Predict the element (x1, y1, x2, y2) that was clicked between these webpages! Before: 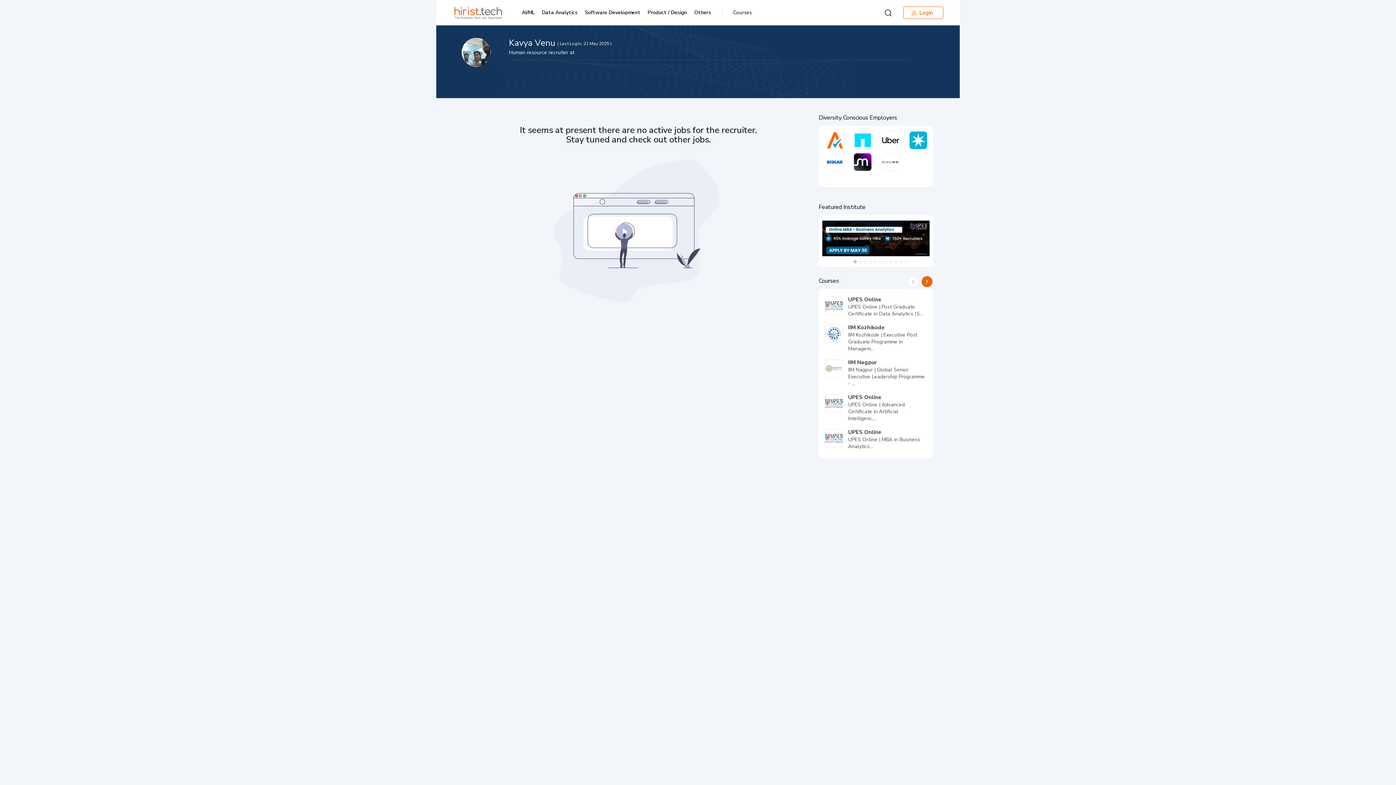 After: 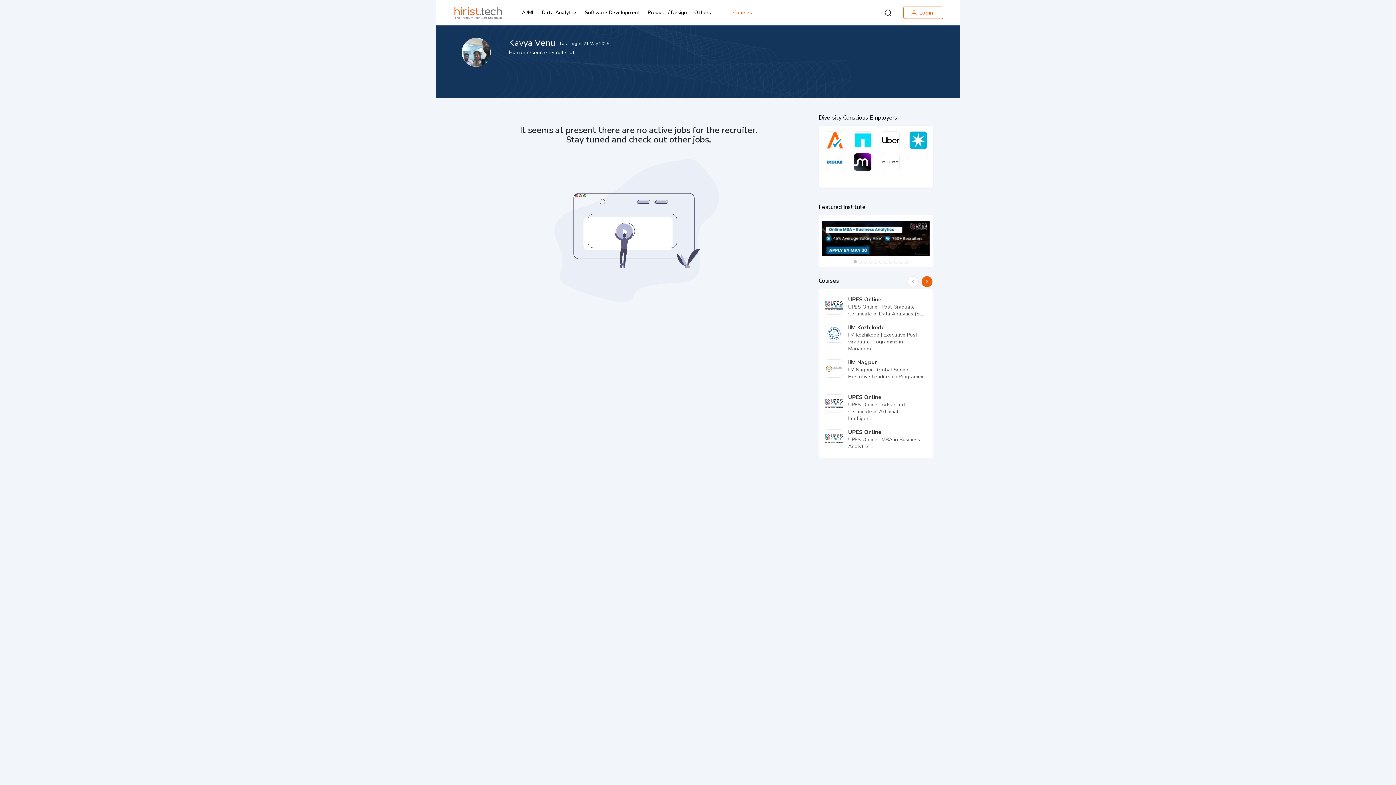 Action: label: Courses bbox: (733, 0, 752, 15)